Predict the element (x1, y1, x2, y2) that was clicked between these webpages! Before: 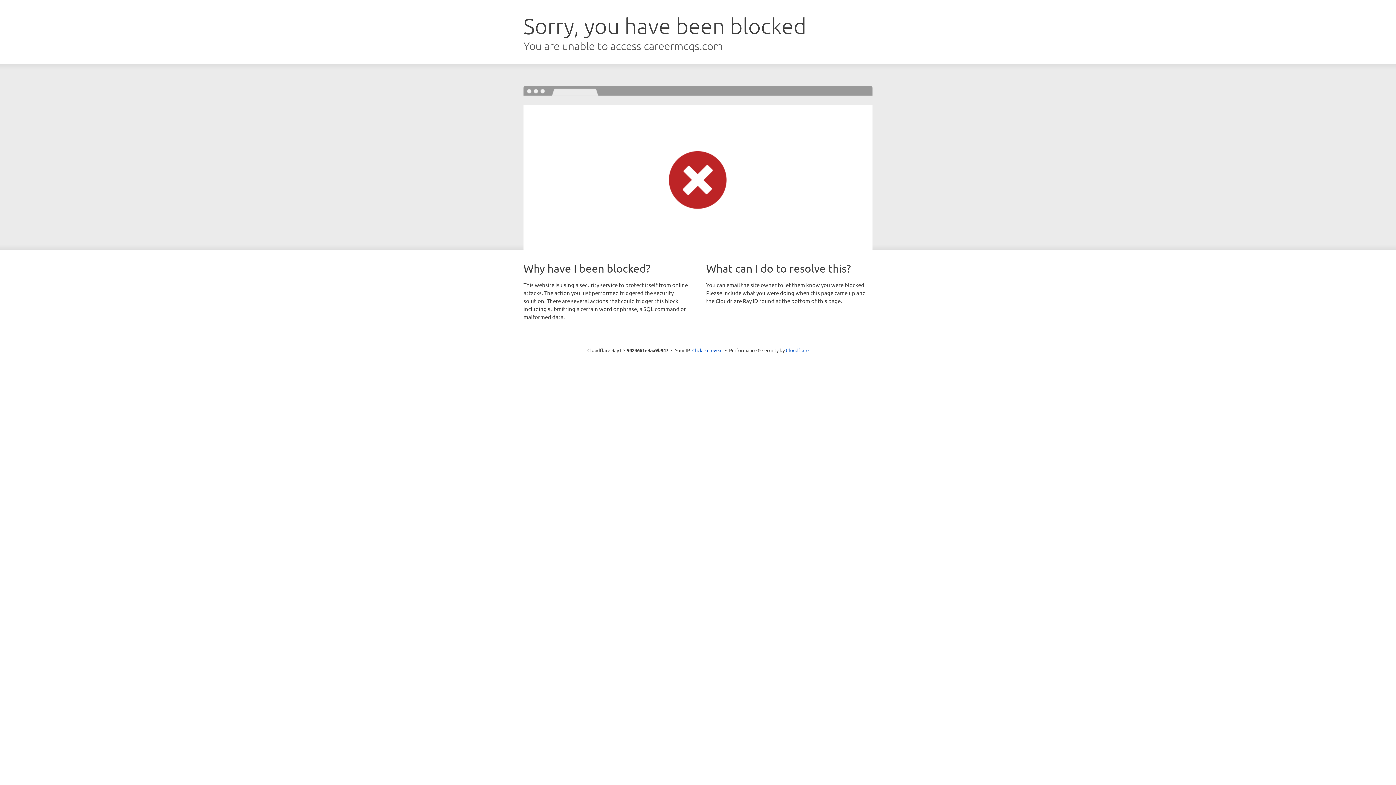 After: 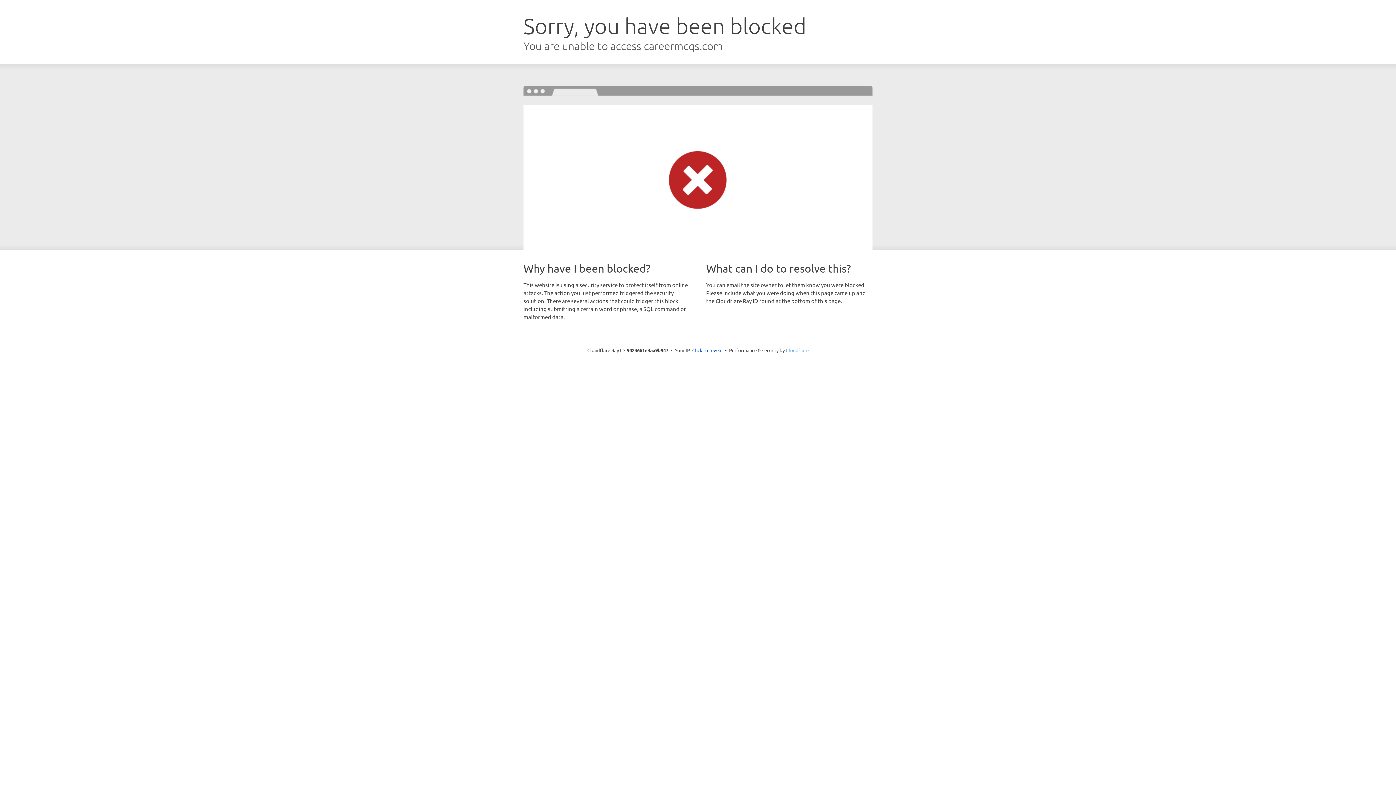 Action: bbox: (786, 347, 808, 353) label: Cloudflare